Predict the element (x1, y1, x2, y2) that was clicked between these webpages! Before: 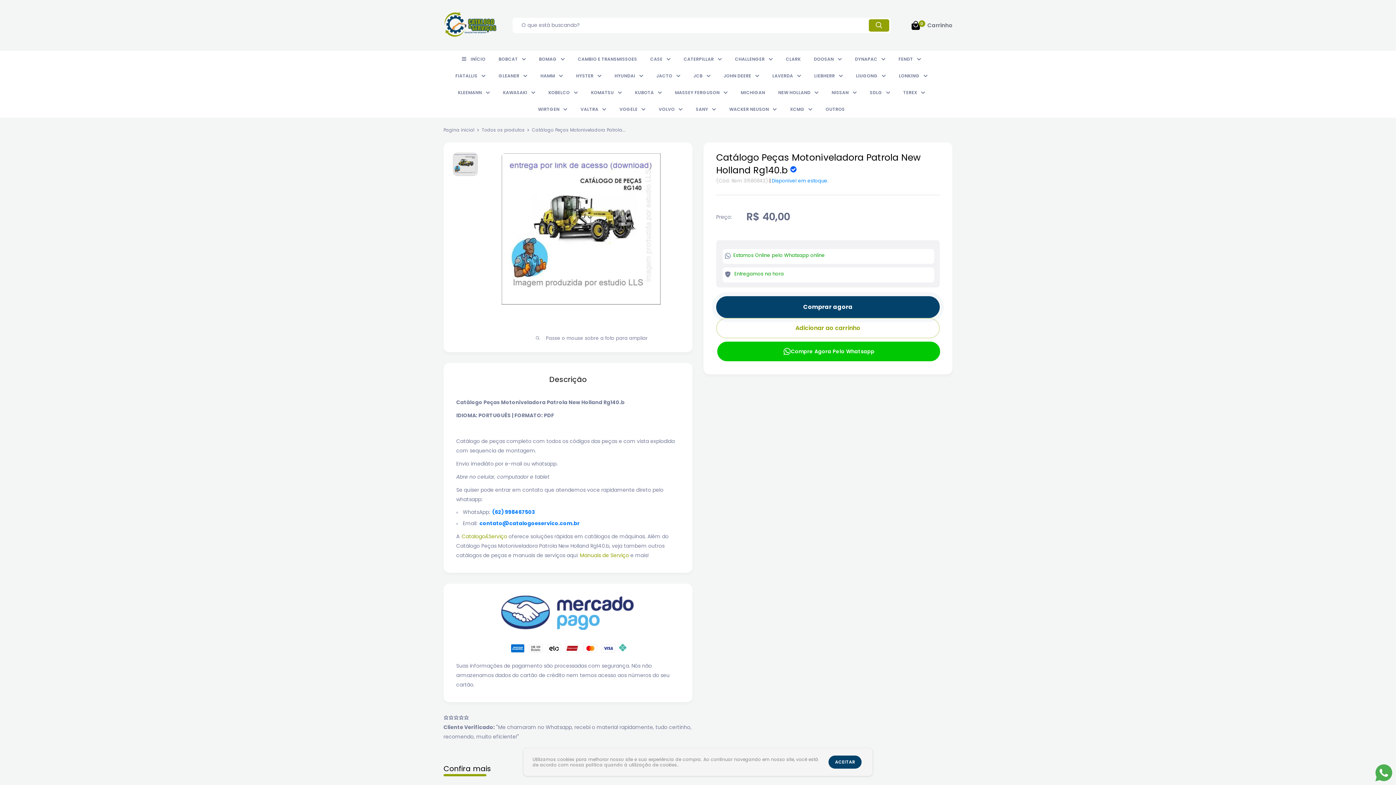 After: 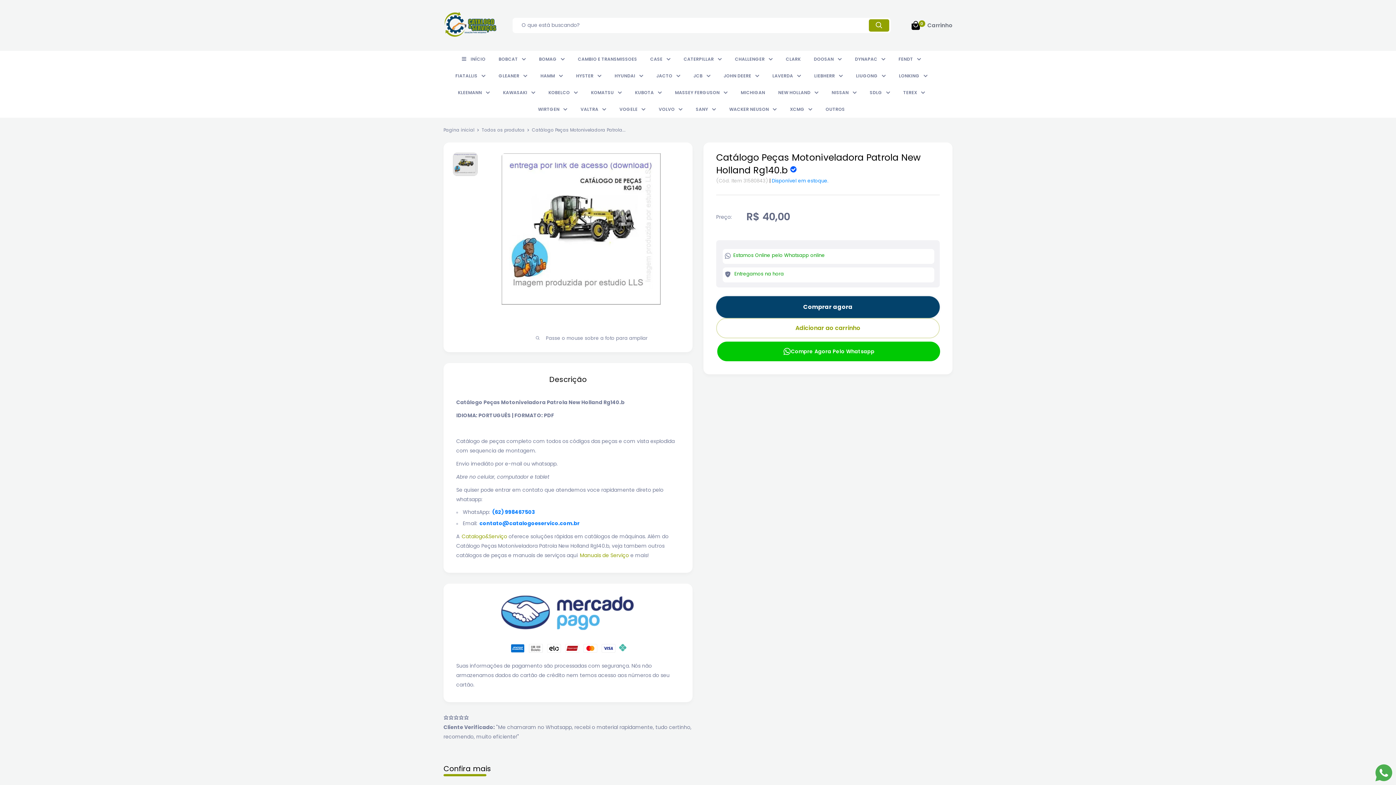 Action: bbox: (828, 756, 861, 769) label: ACEITAR